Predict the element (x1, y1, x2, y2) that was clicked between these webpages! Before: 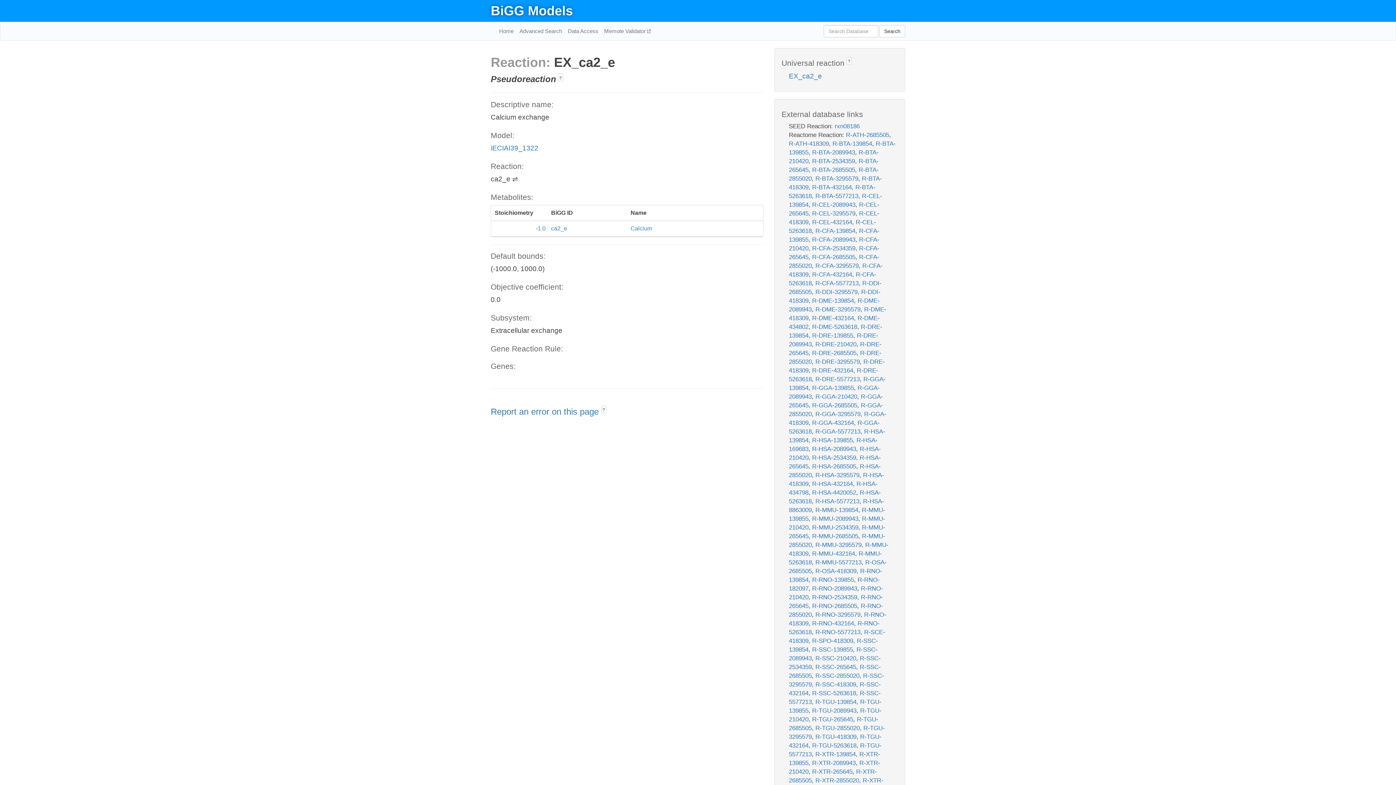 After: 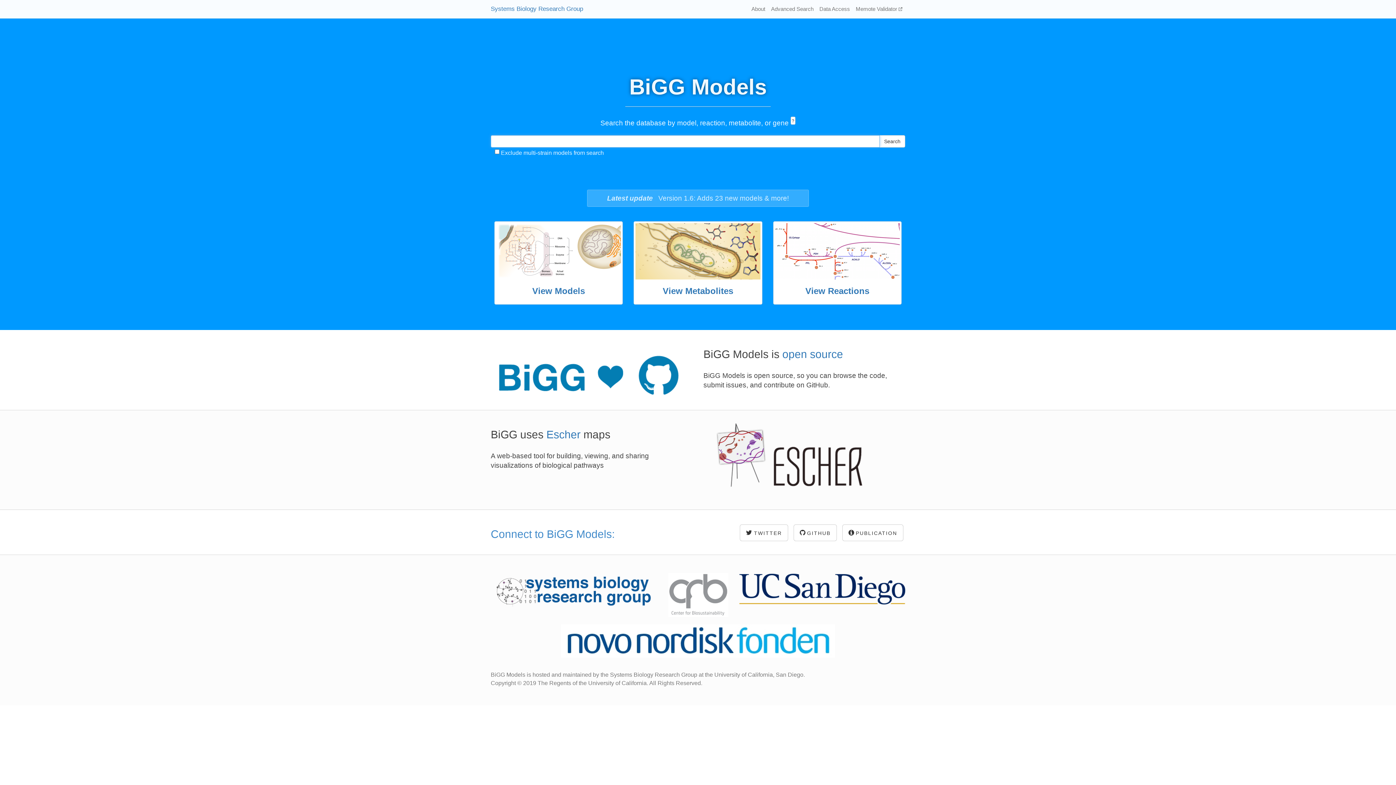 Action: label: Home bbox: (496, 22, 516, 40)